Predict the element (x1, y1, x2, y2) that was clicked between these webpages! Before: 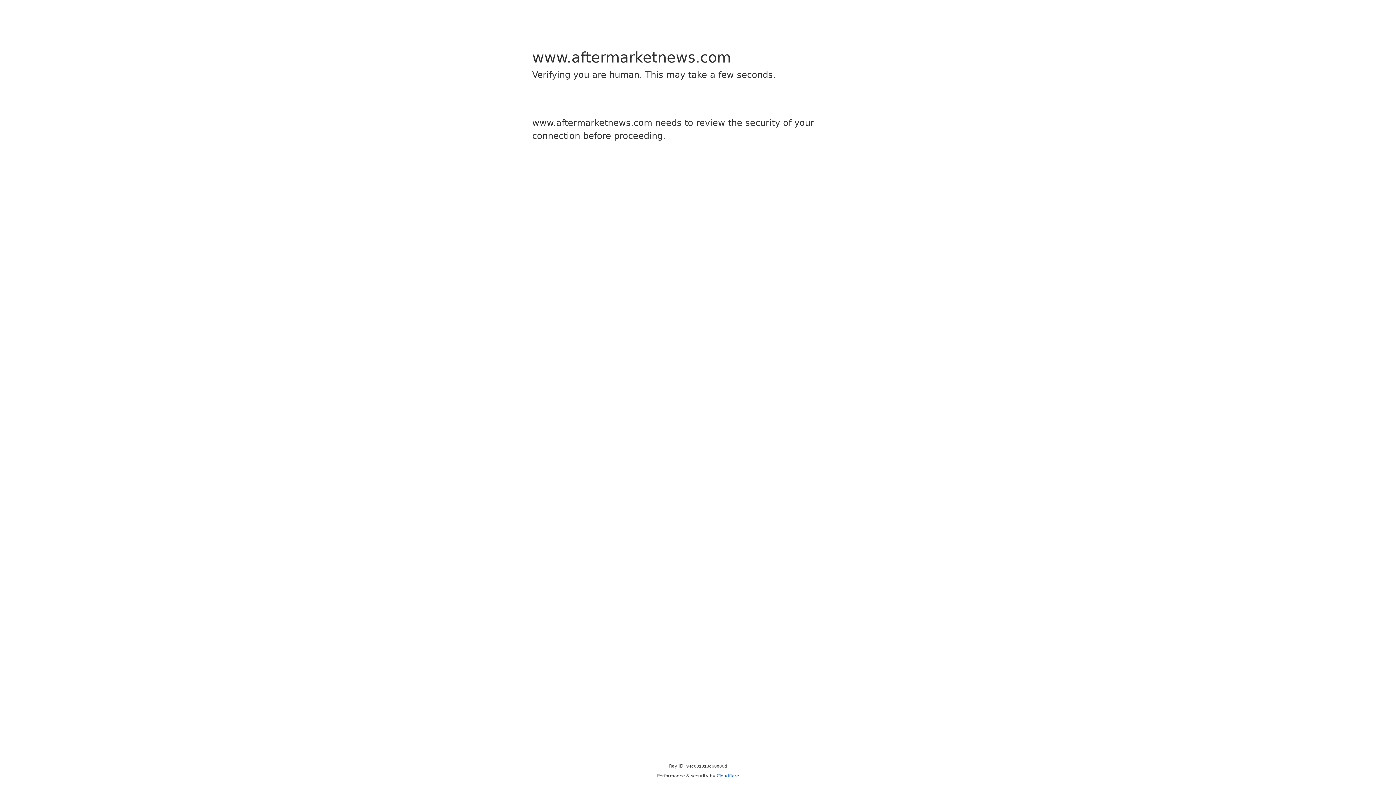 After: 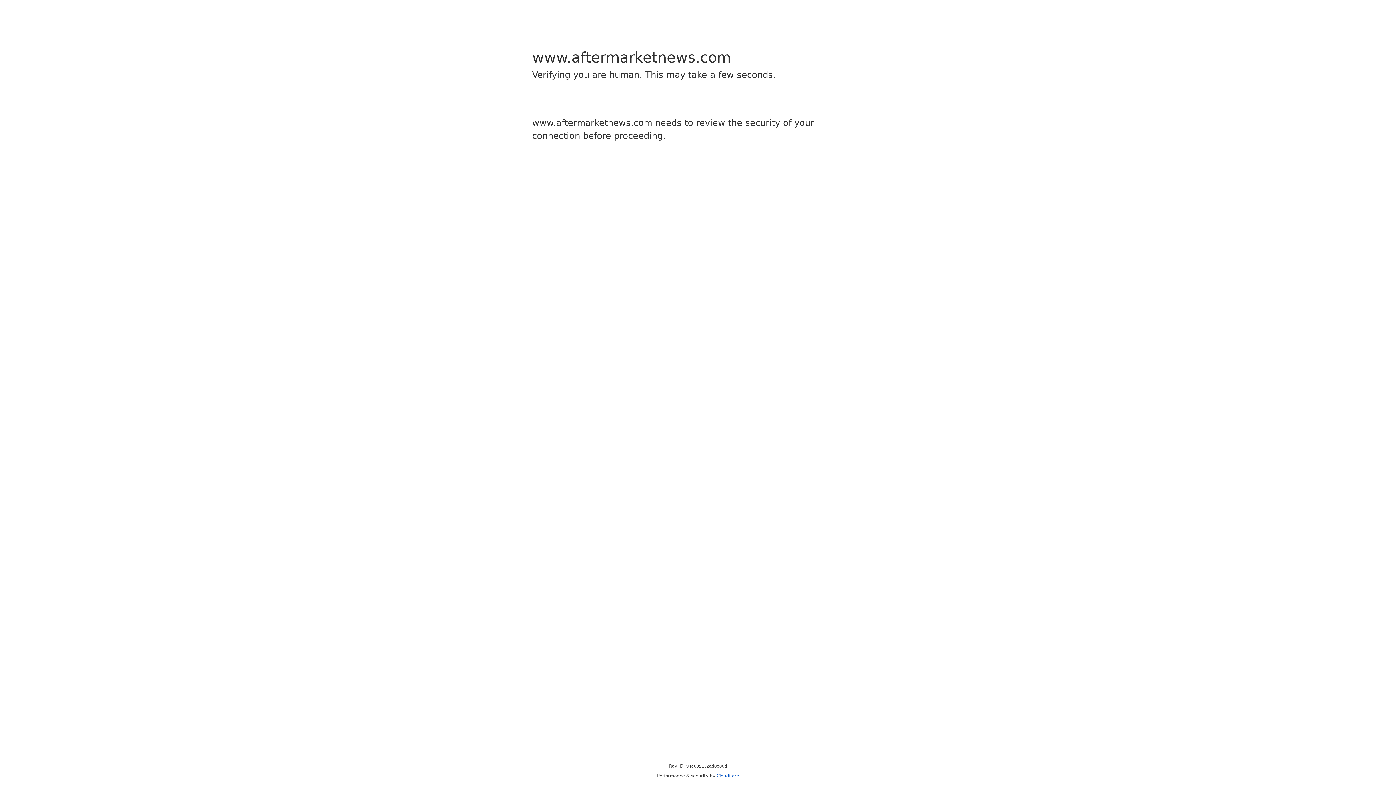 Action: bbox: (716, 773, 739, 778) label: Cloudflare